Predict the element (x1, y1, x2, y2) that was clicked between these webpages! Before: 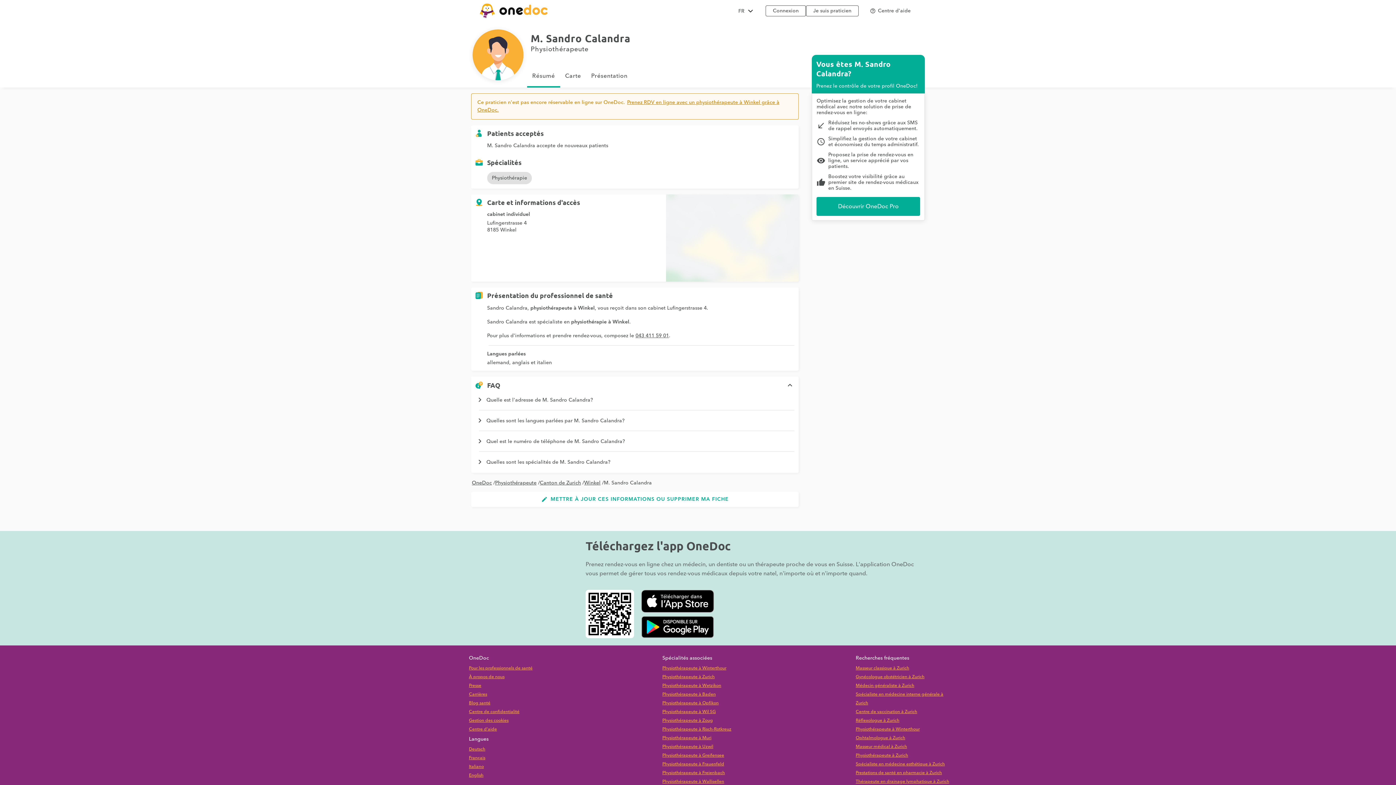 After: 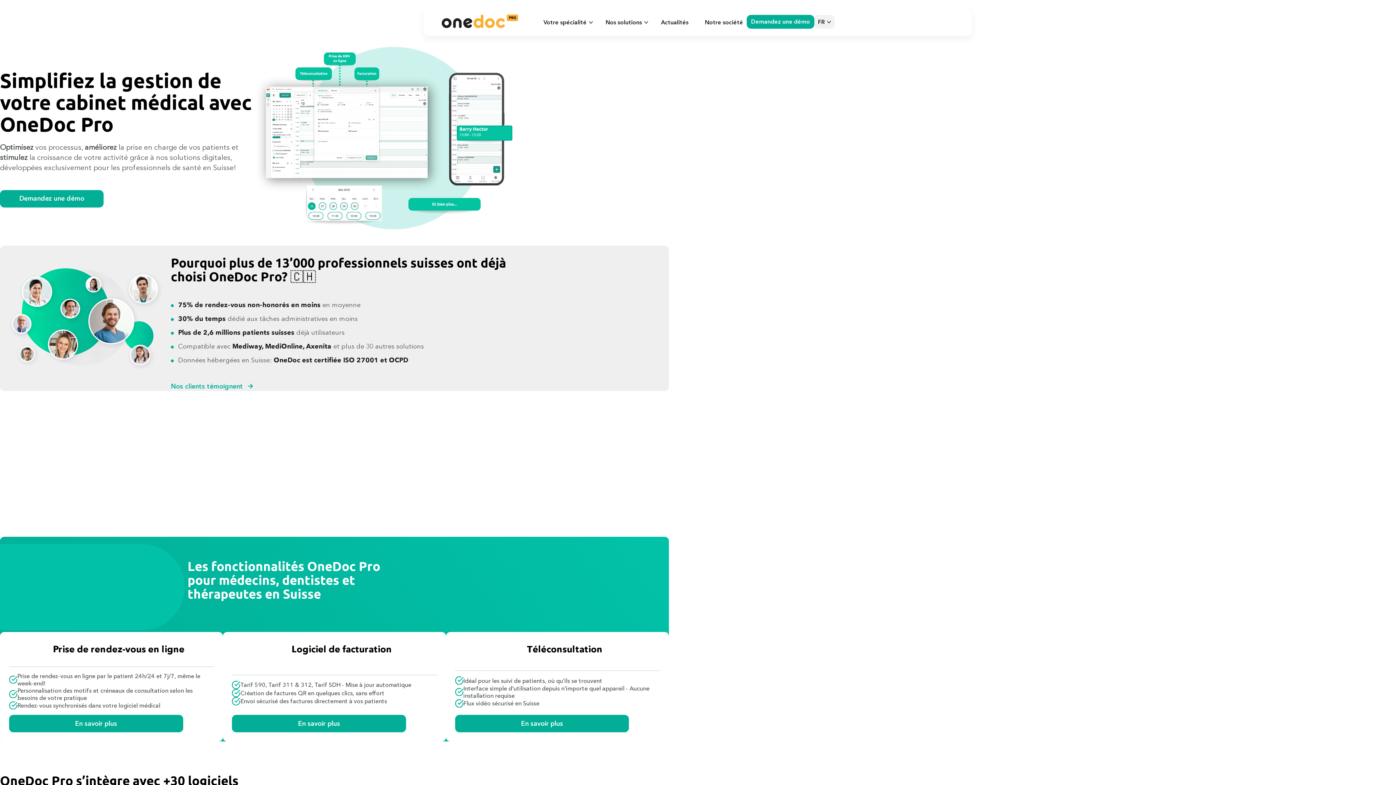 Action: label: Pour les professionnels de santé bbox: (469, 664, 532, 672)